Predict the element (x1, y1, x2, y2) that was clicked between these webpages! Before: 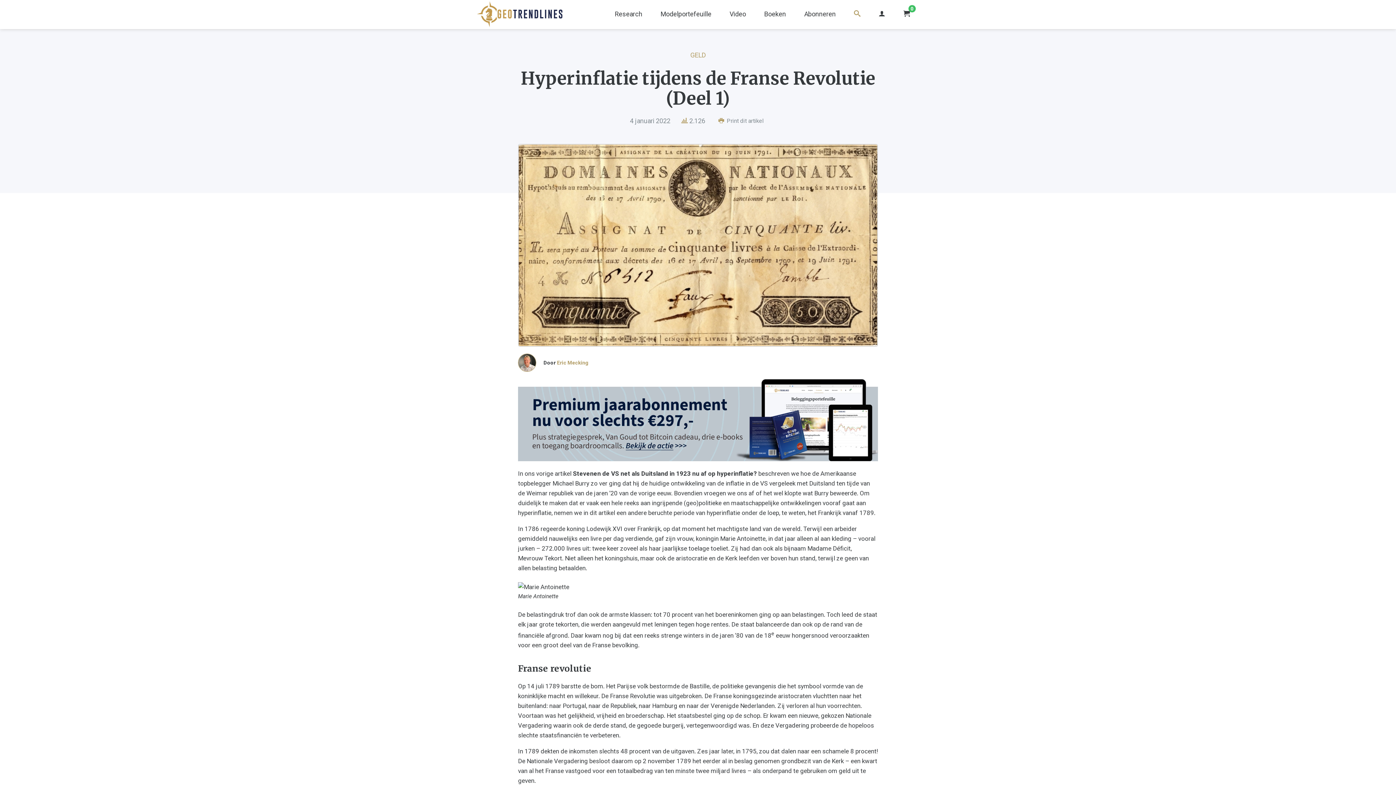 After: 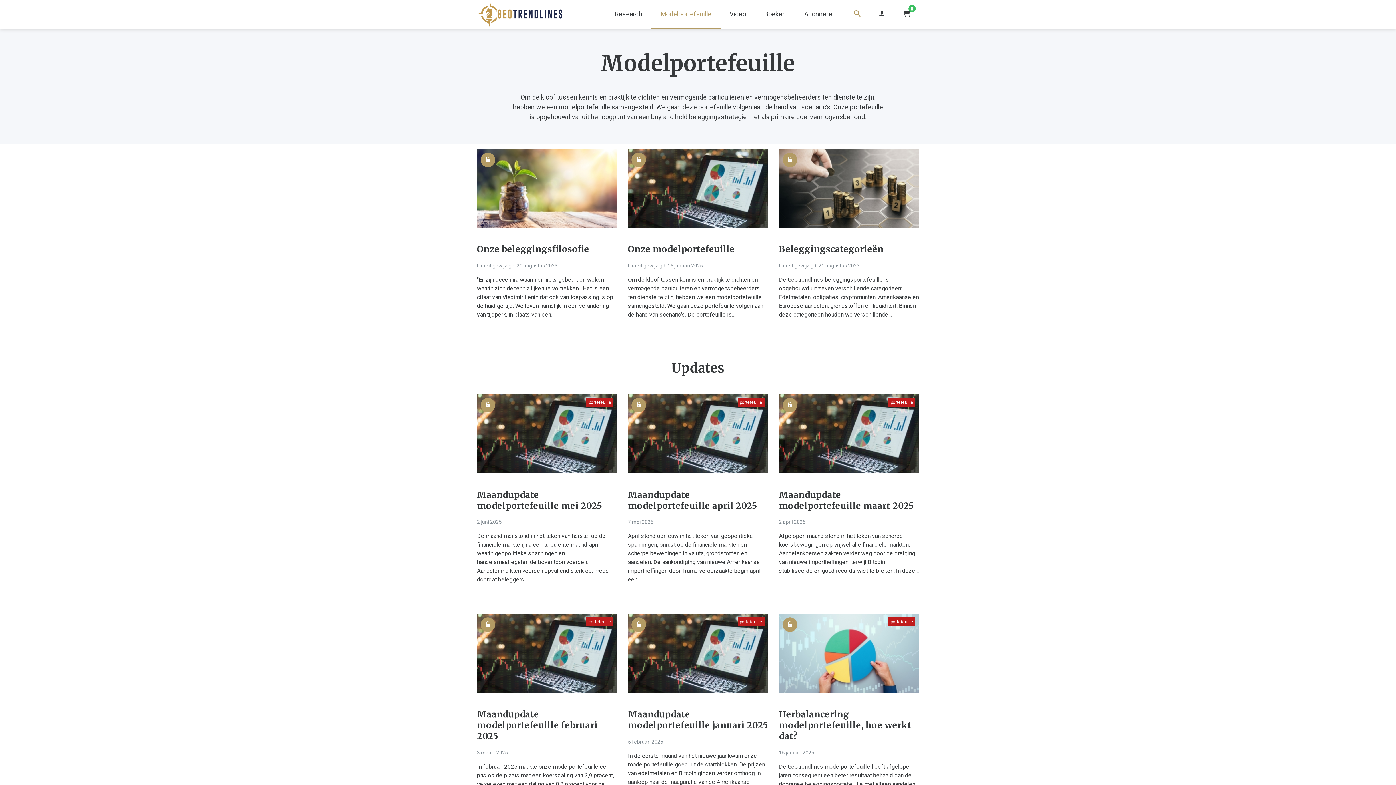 Action: label: Modelportefeuille bbox: (651, 0, 720, 29)